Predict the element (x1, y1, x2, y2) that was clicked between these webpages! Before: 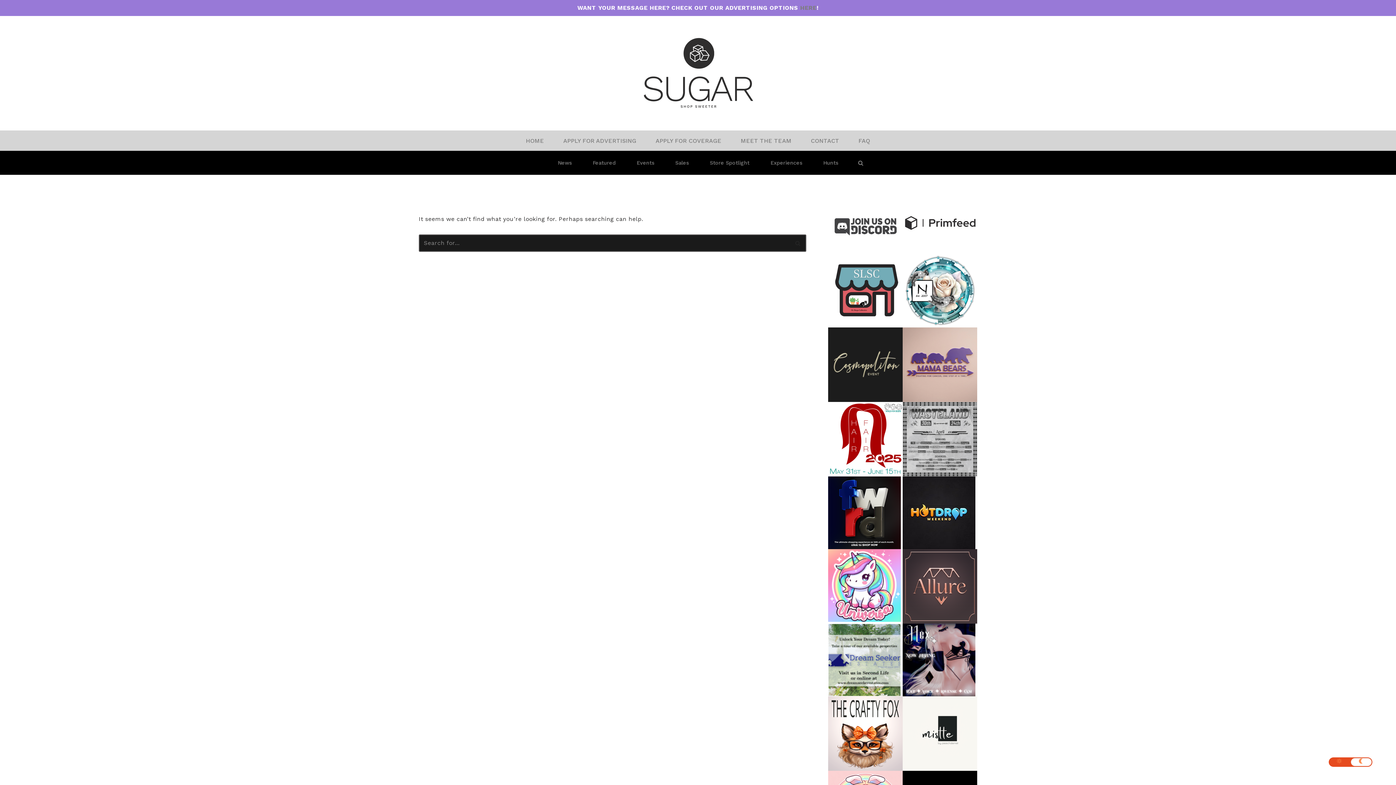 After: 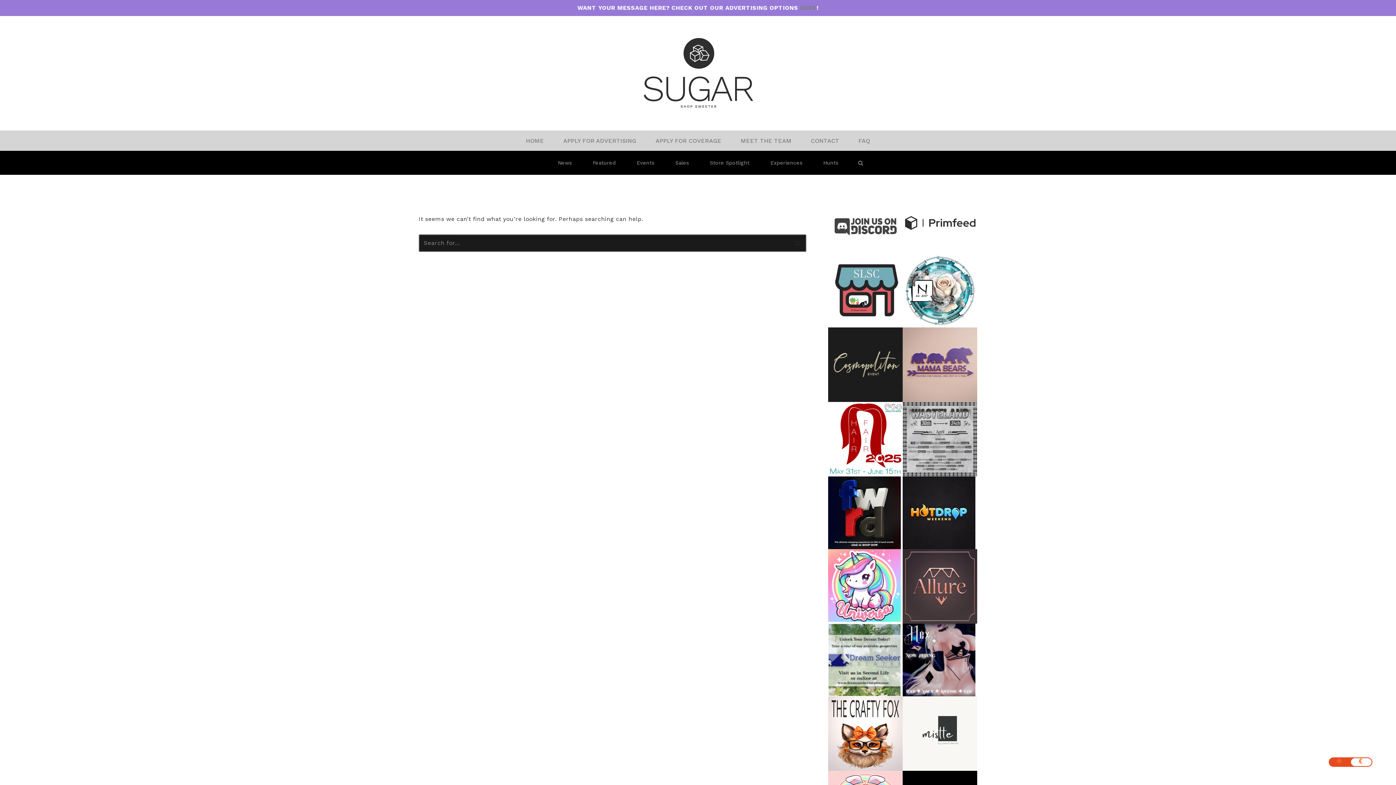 Action: bbox: (902, 696, 977, 771)